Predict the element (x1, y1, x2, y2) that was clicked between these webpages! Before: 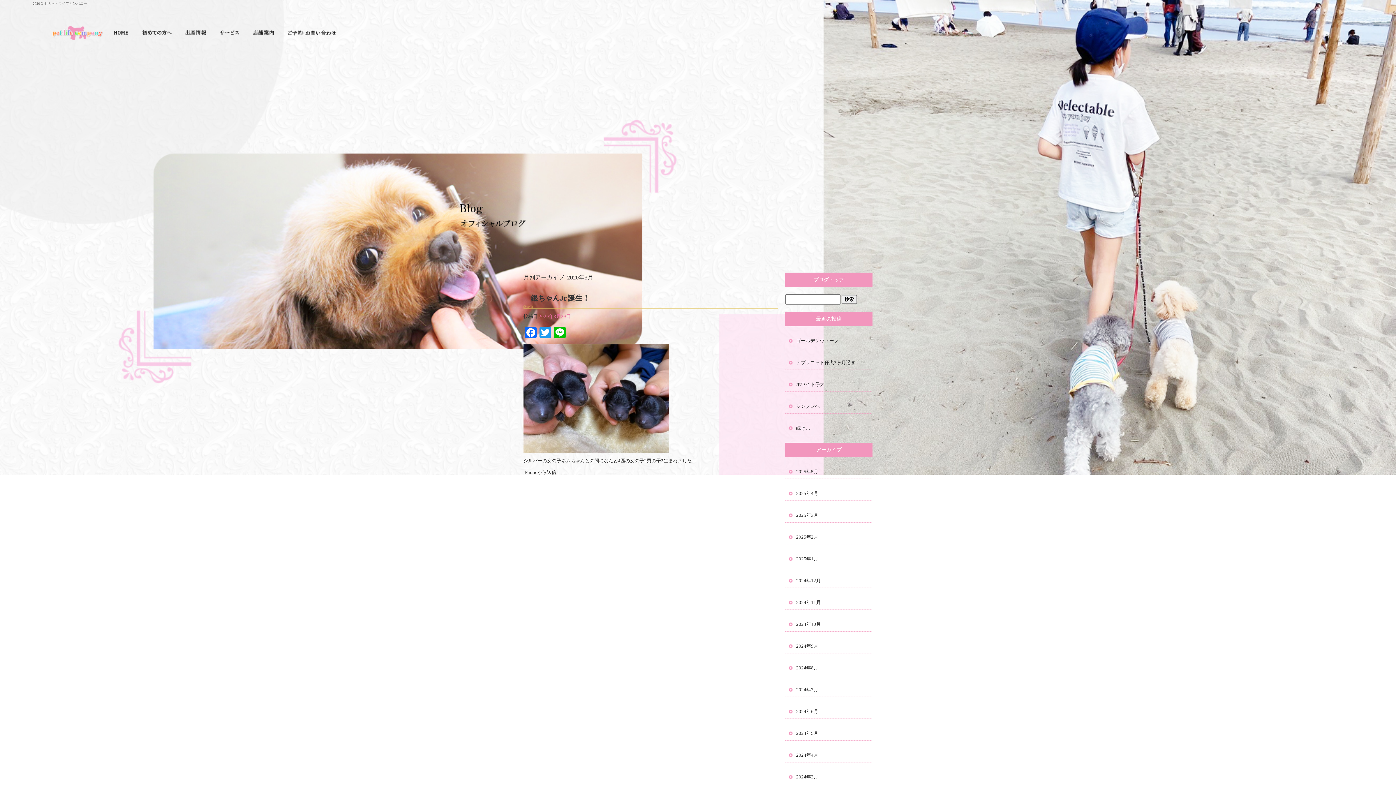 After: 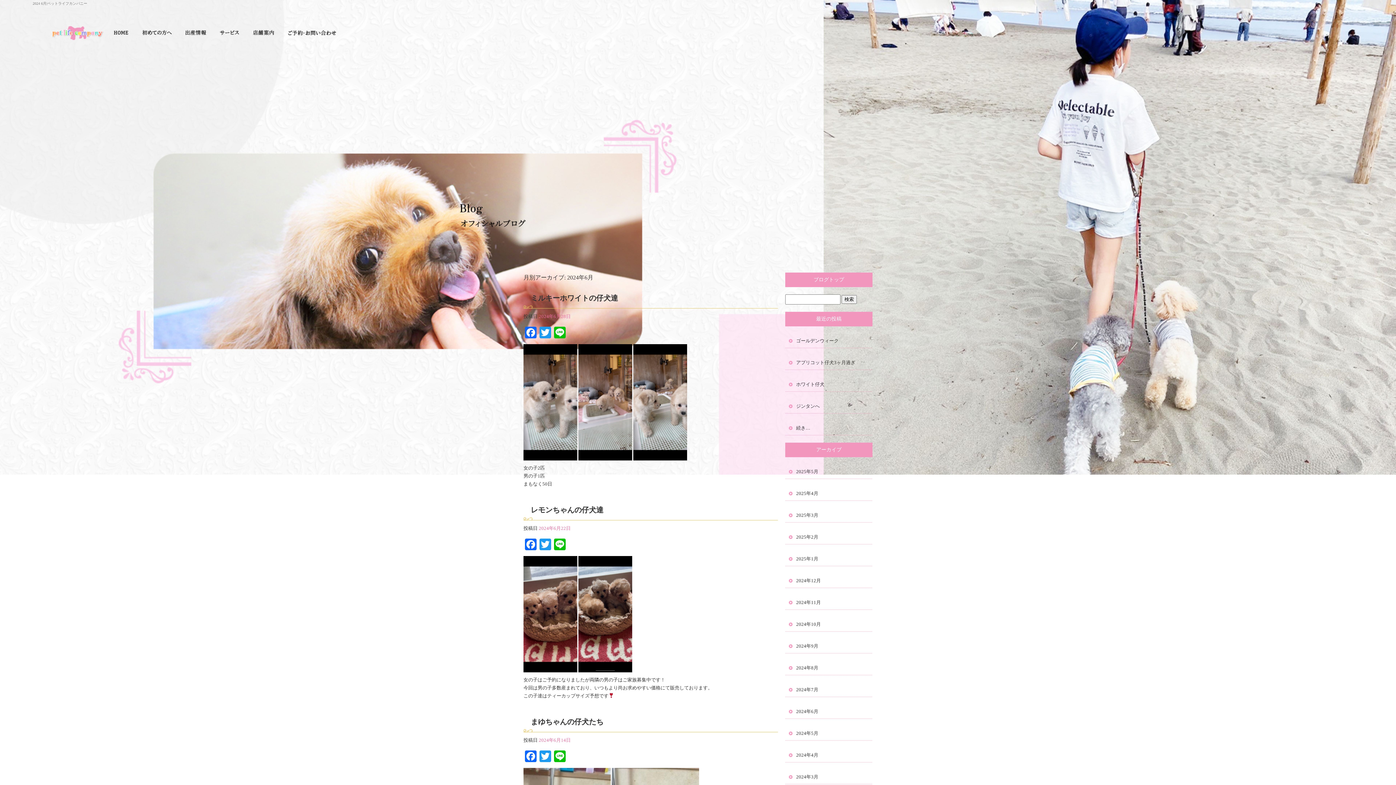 Action: bbox: (785, 697, 872, 719) label: 2024年6月